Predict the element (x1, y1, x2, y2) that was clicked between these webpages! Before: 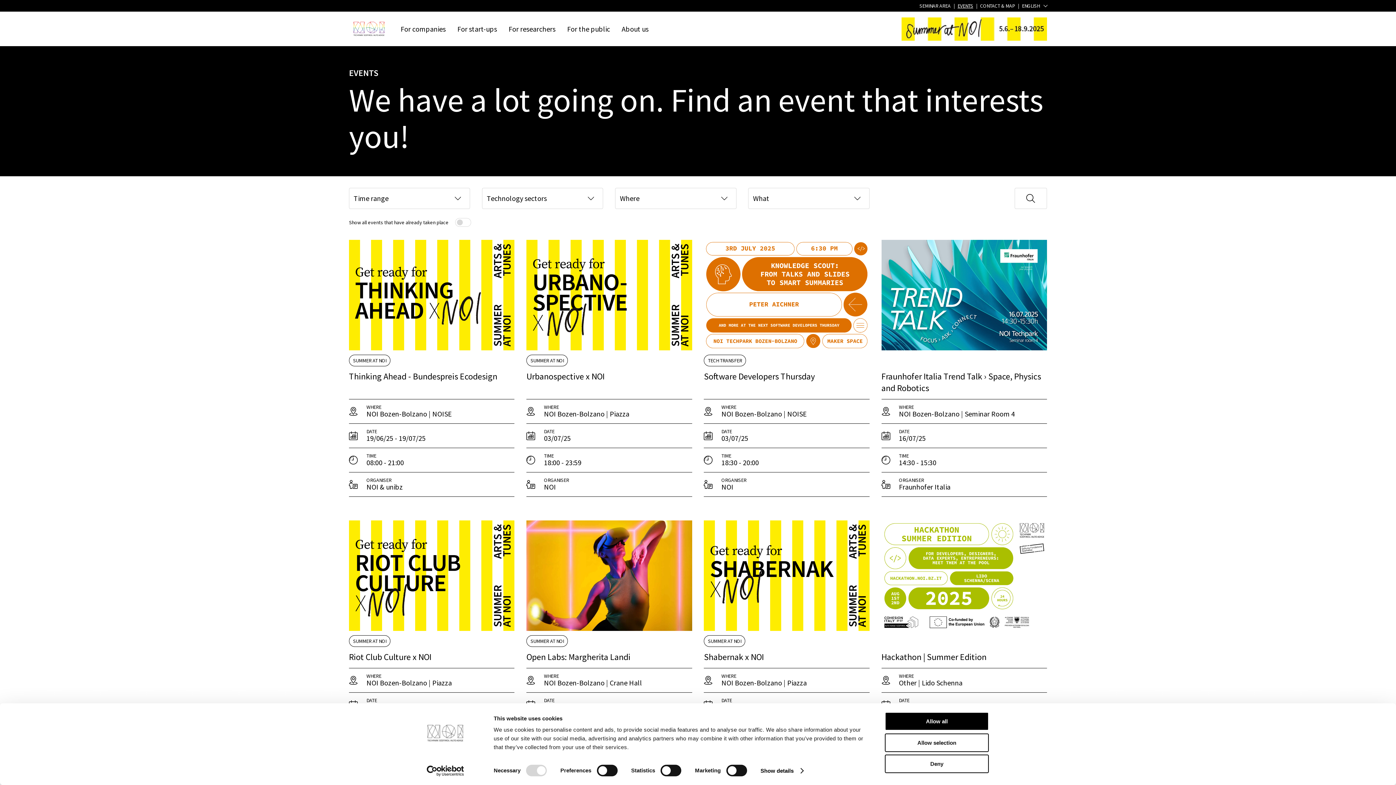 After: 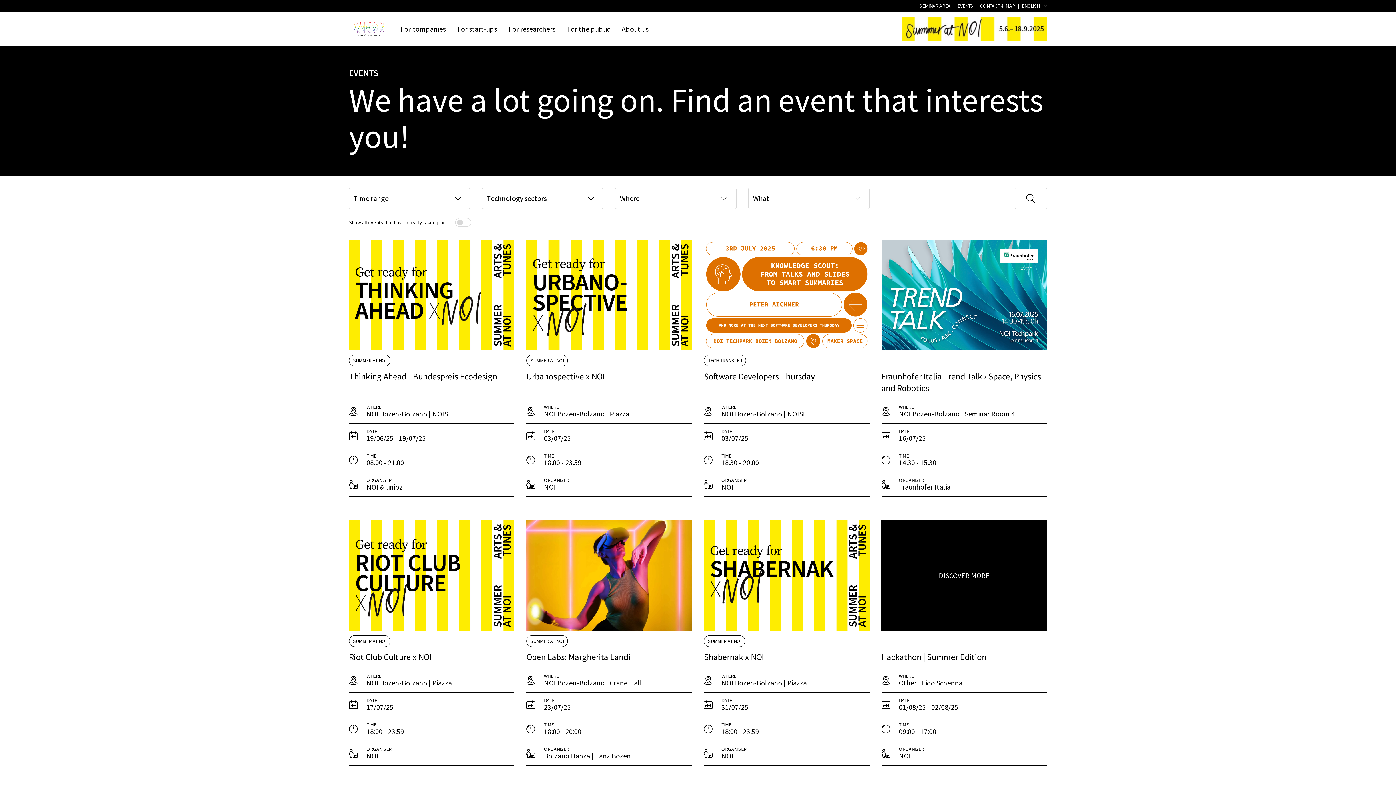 Action: label: Allow all bbox: (885, 712, 989, 731)